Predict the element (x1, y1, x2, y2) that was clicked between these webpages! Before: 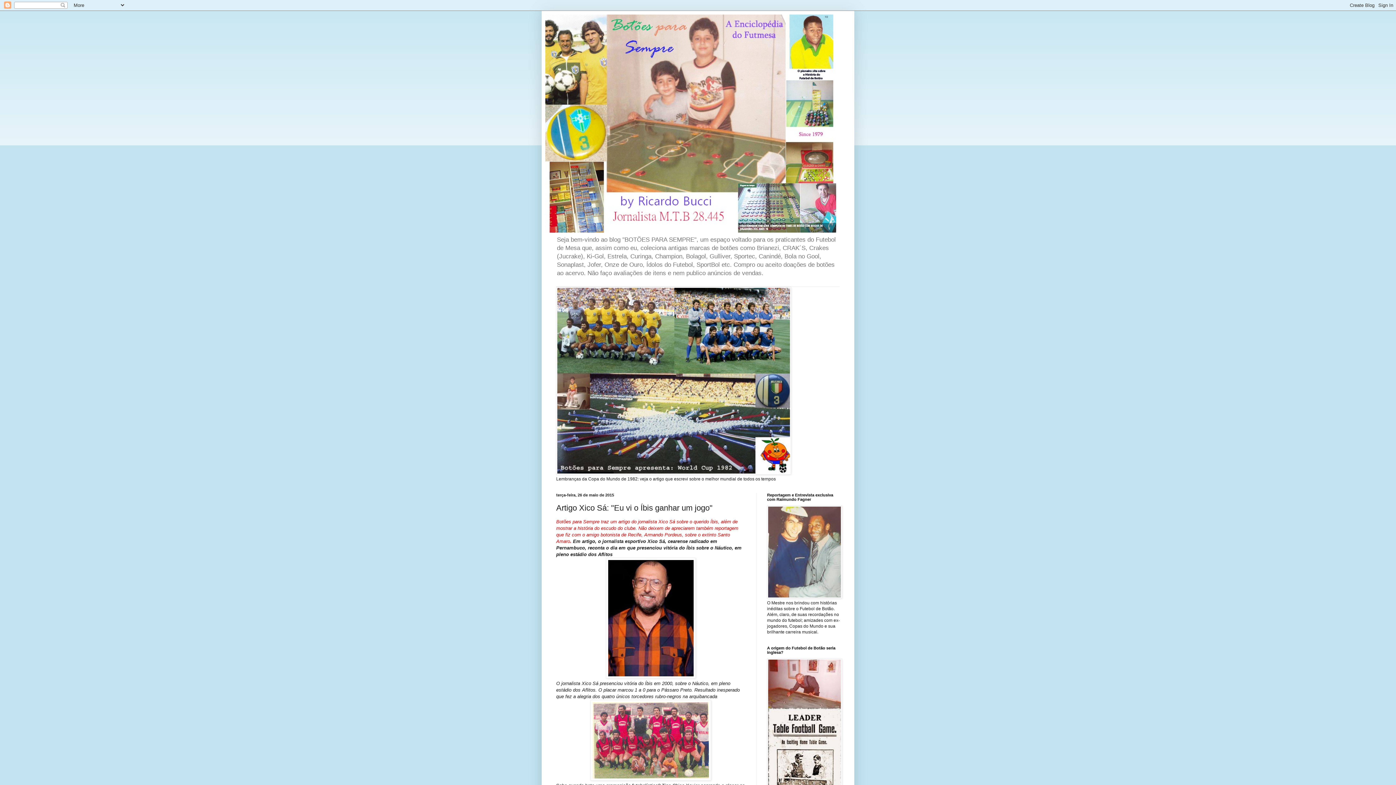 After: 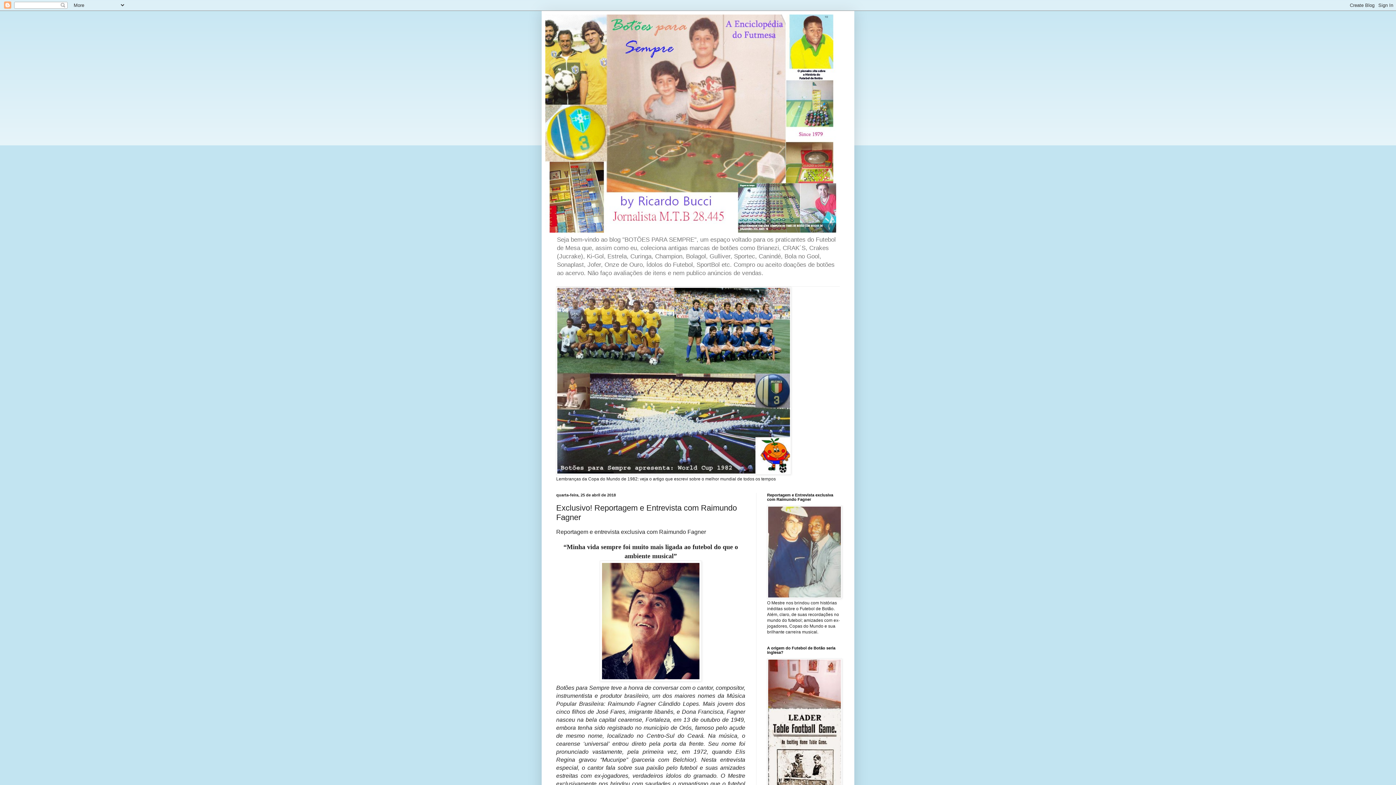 Action: bbox: (767, 595, 842, 600)